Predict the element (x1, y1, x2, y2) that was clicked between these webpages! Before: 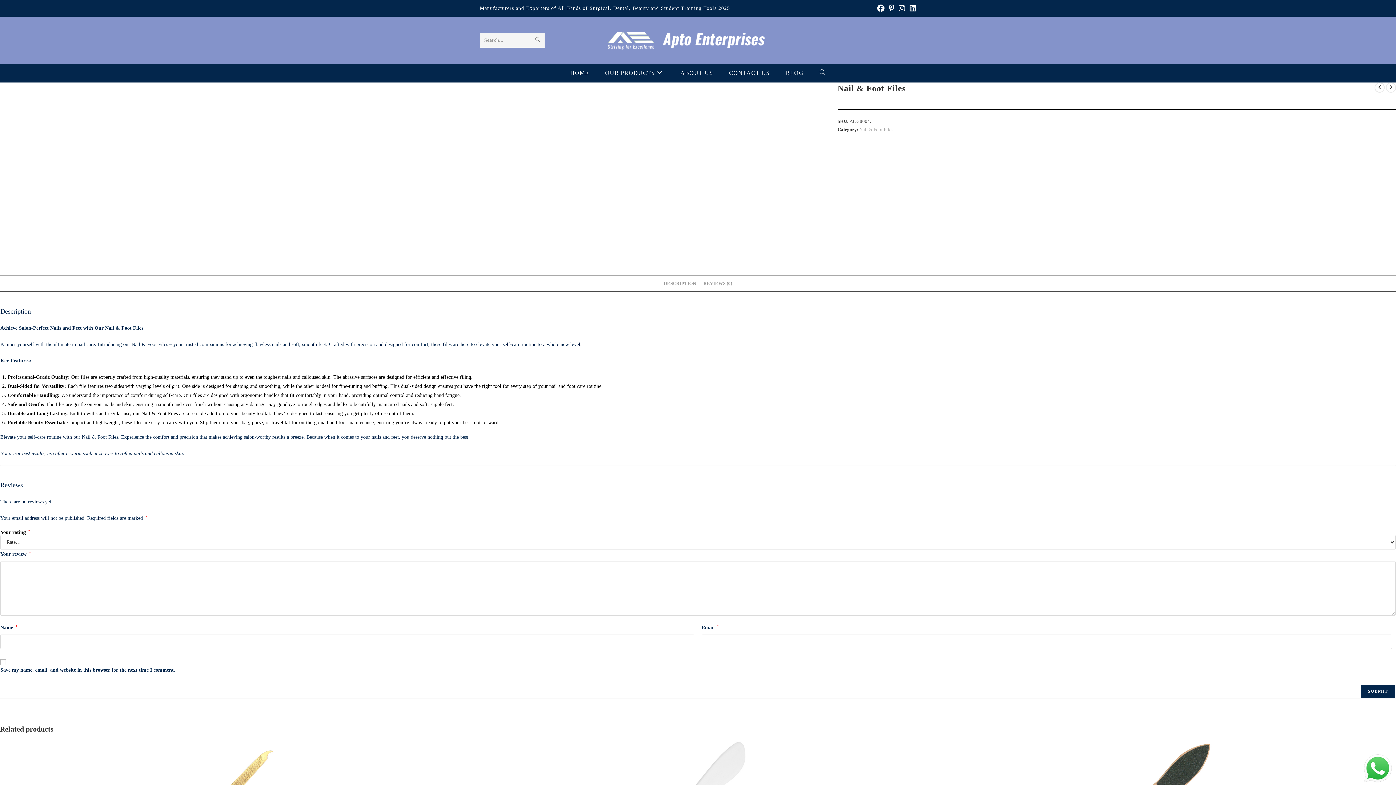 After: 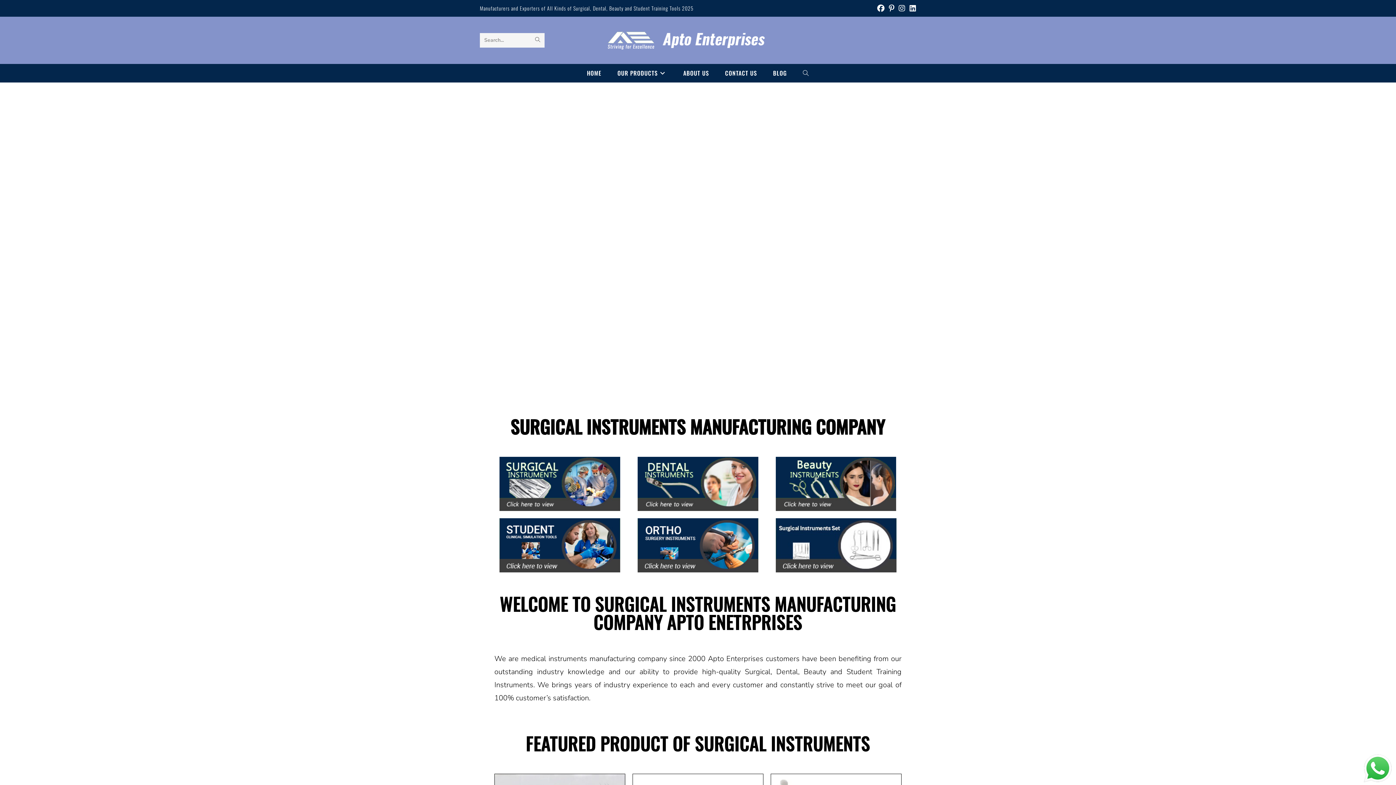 Action: bbox: (607, 37, 789, 42)